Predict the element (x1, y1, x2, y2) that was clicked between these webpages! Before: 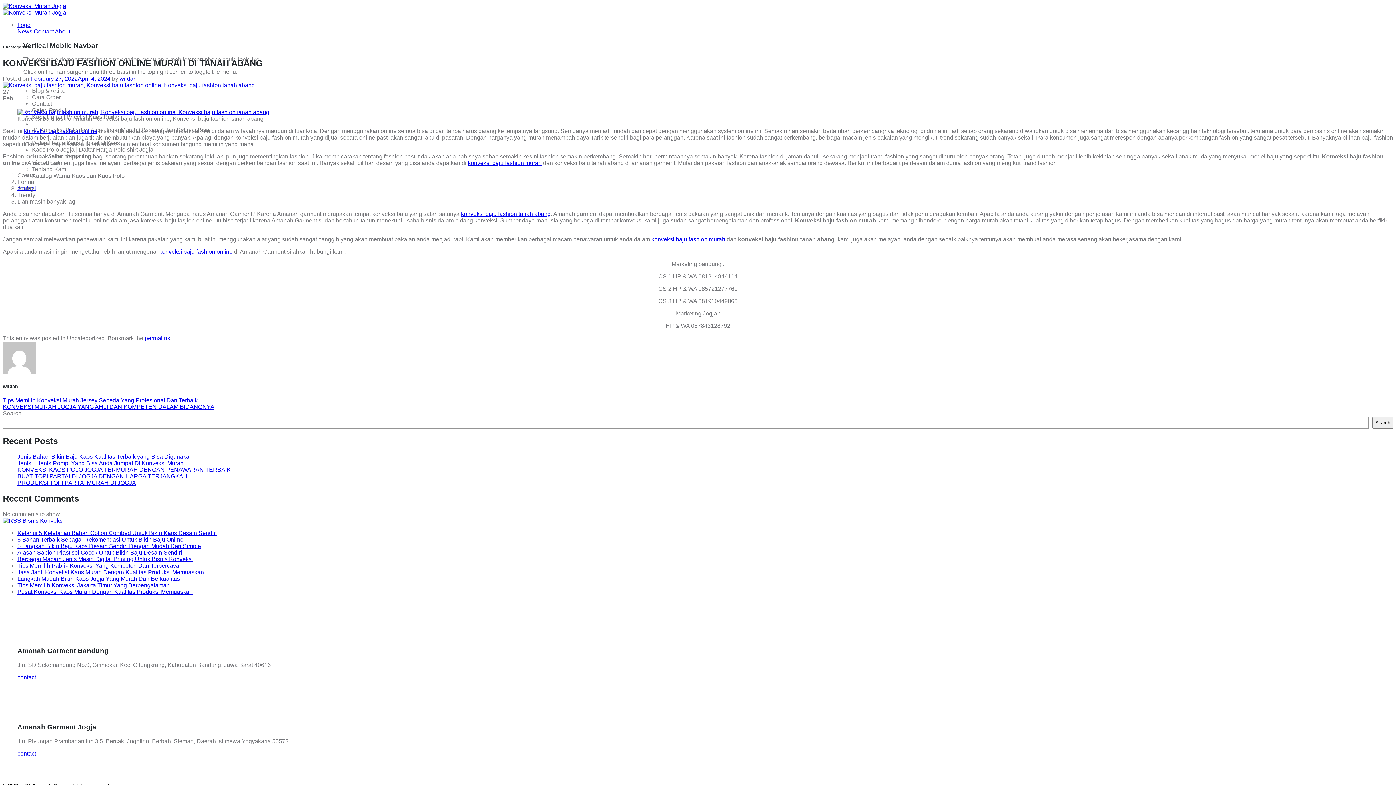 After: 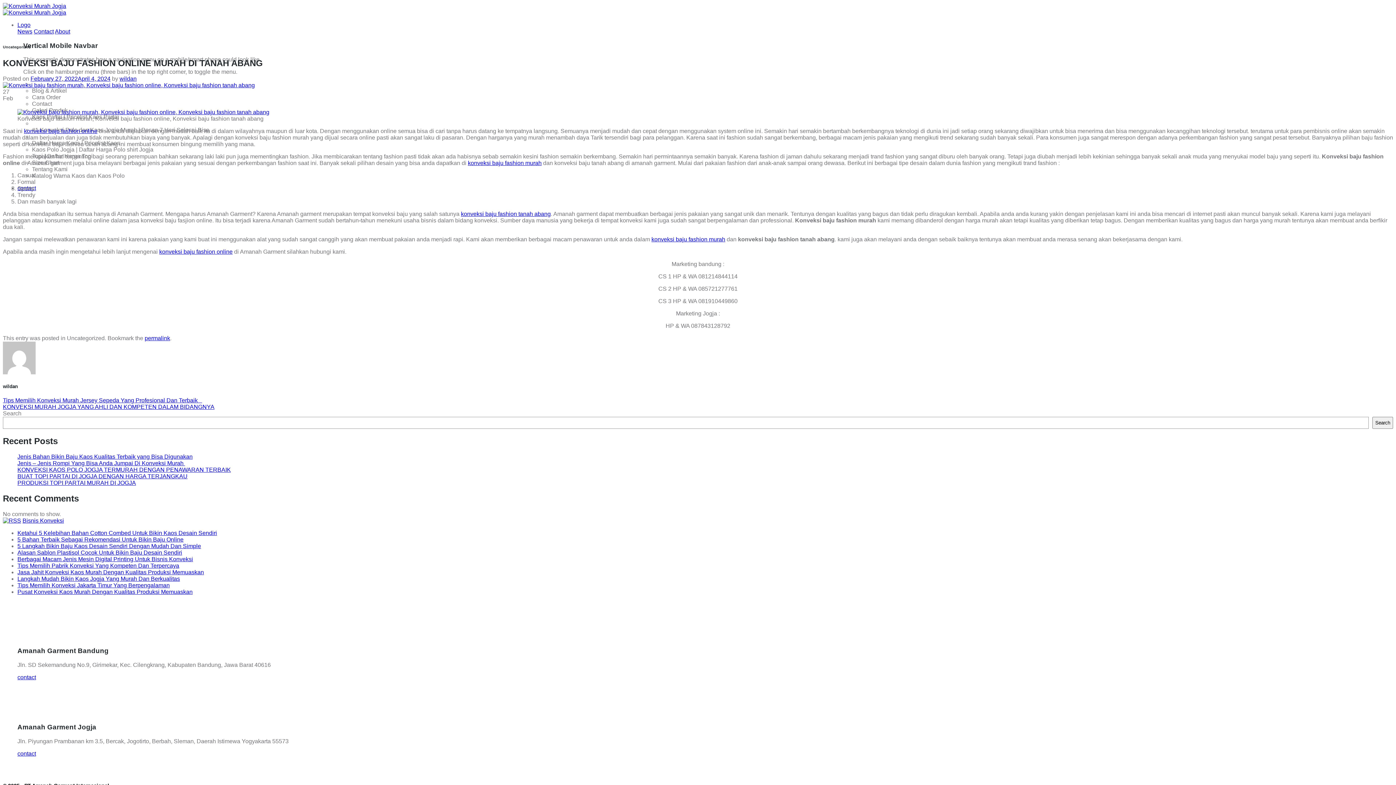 Action: bbox: (32, 87, 66, 93) label: Blog & Artikel